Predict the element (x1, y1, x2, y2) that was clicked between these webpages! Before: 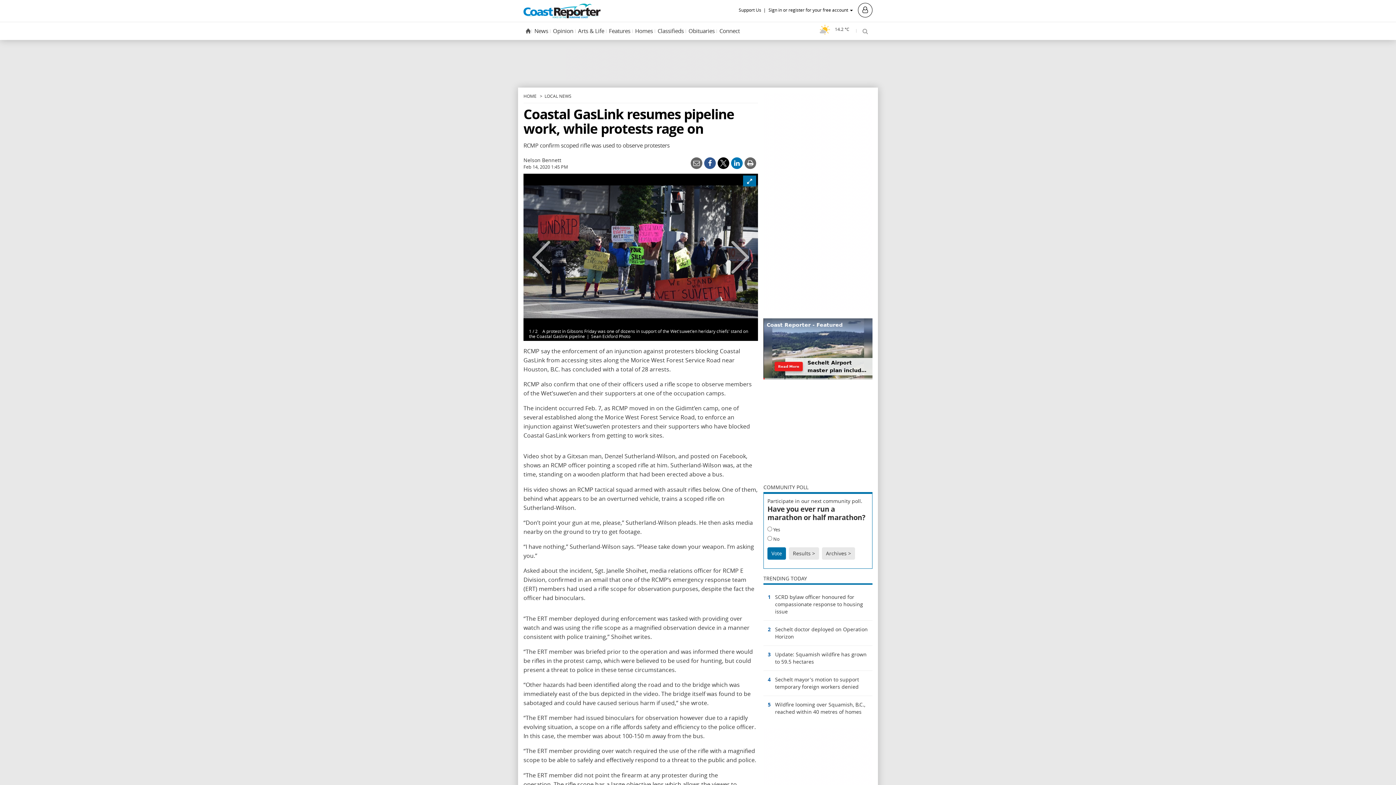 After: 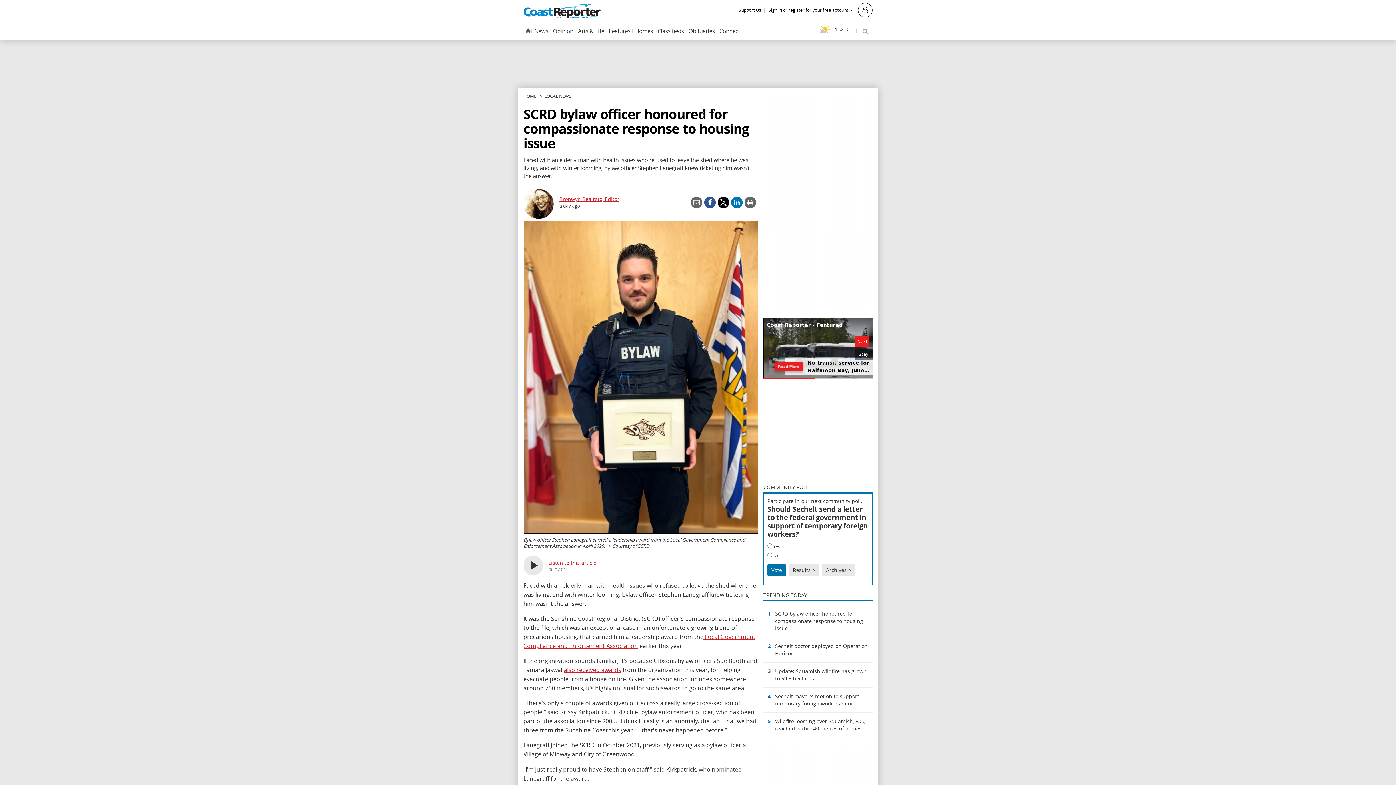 Action: label: 1	
SCRD bylaw officer honoured for compassionate response to housing issue bbox: (763, 588, 872, 621)